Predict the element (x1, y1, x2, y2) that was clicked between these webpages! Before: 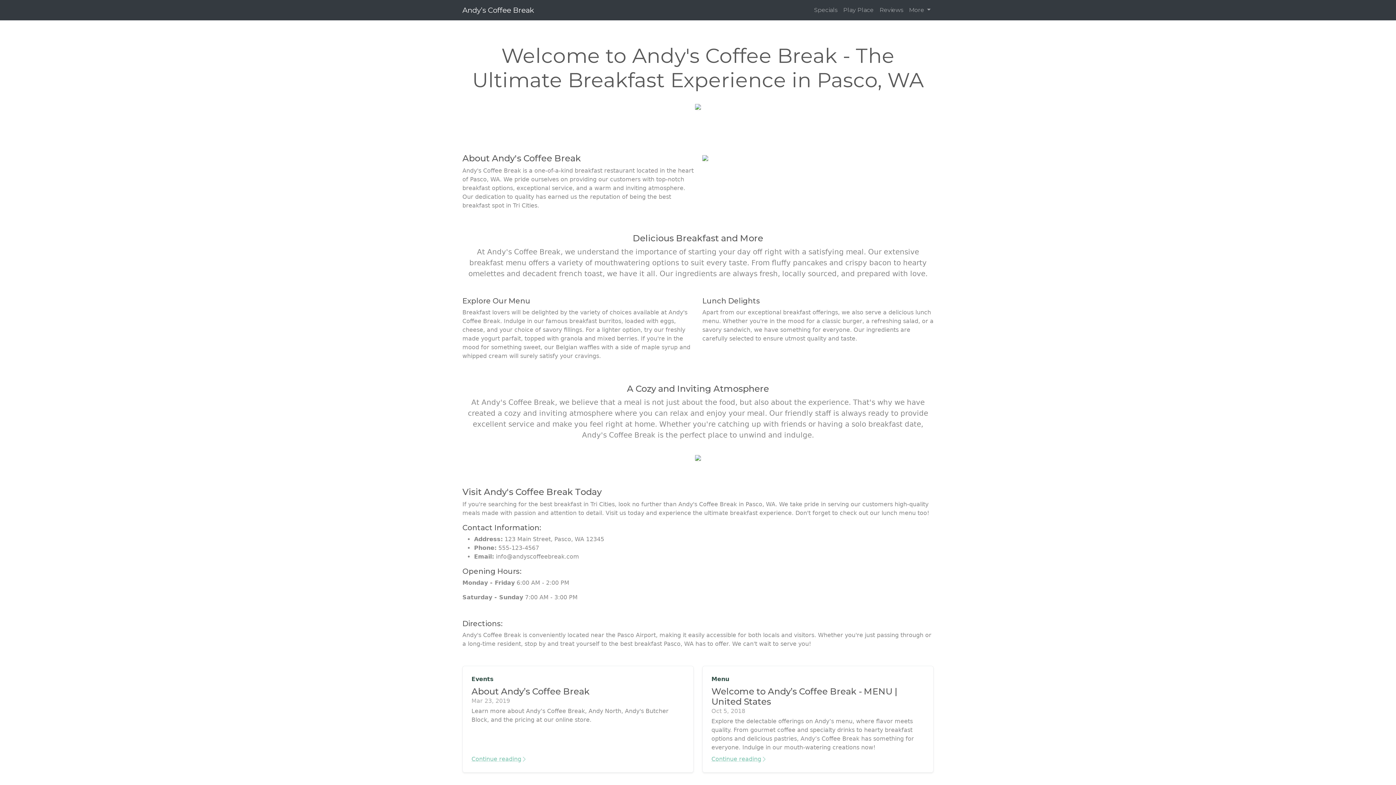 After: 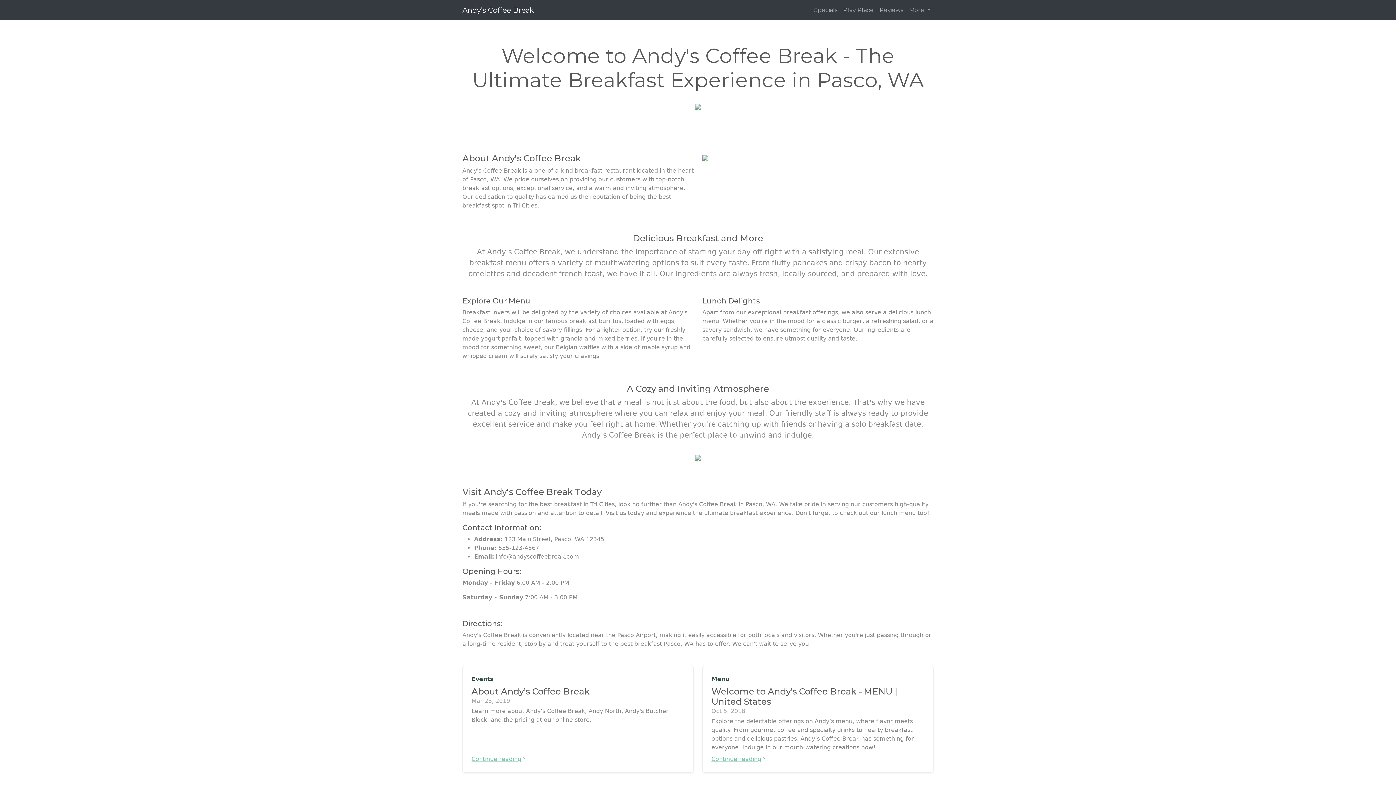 Action: bbox: (462, 2, 534, 17) label: Andy’s Coffee Break